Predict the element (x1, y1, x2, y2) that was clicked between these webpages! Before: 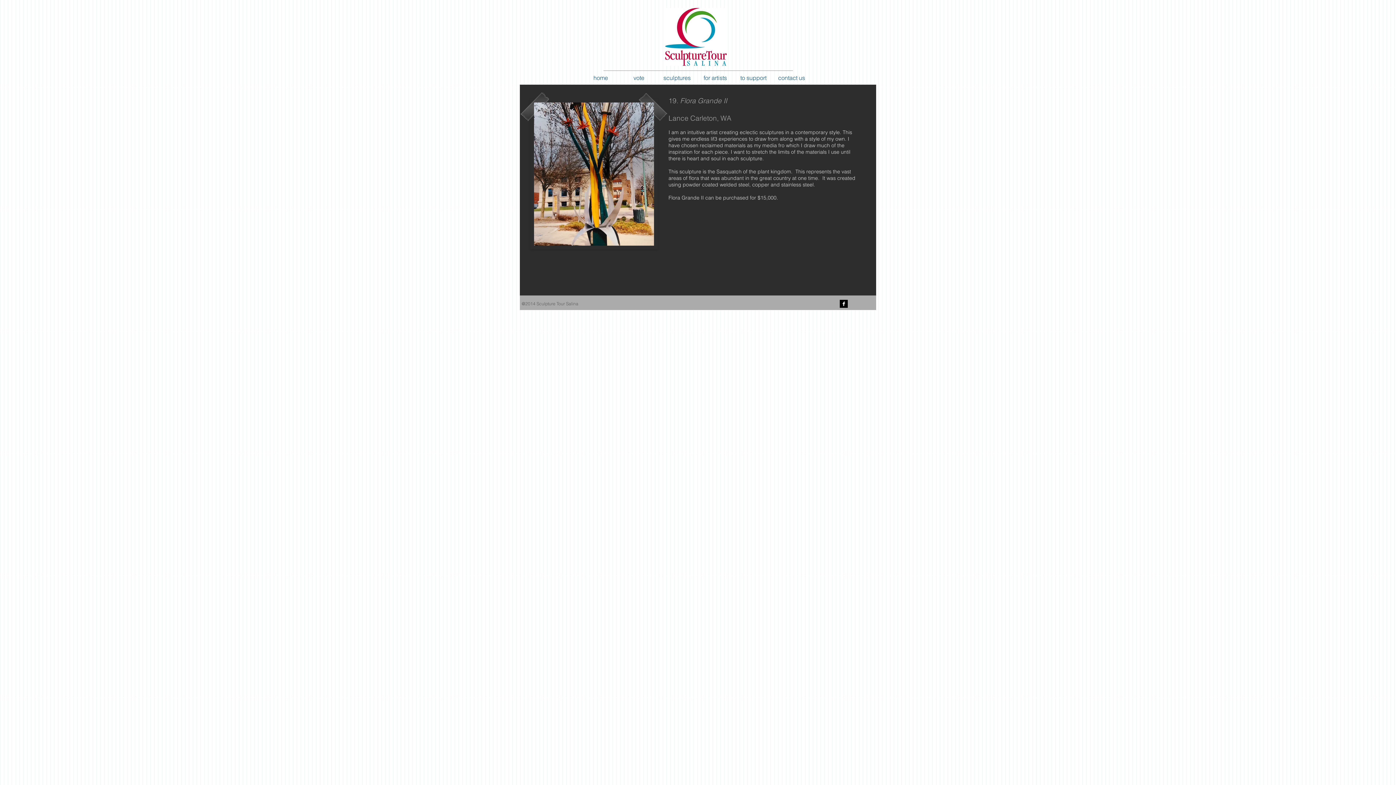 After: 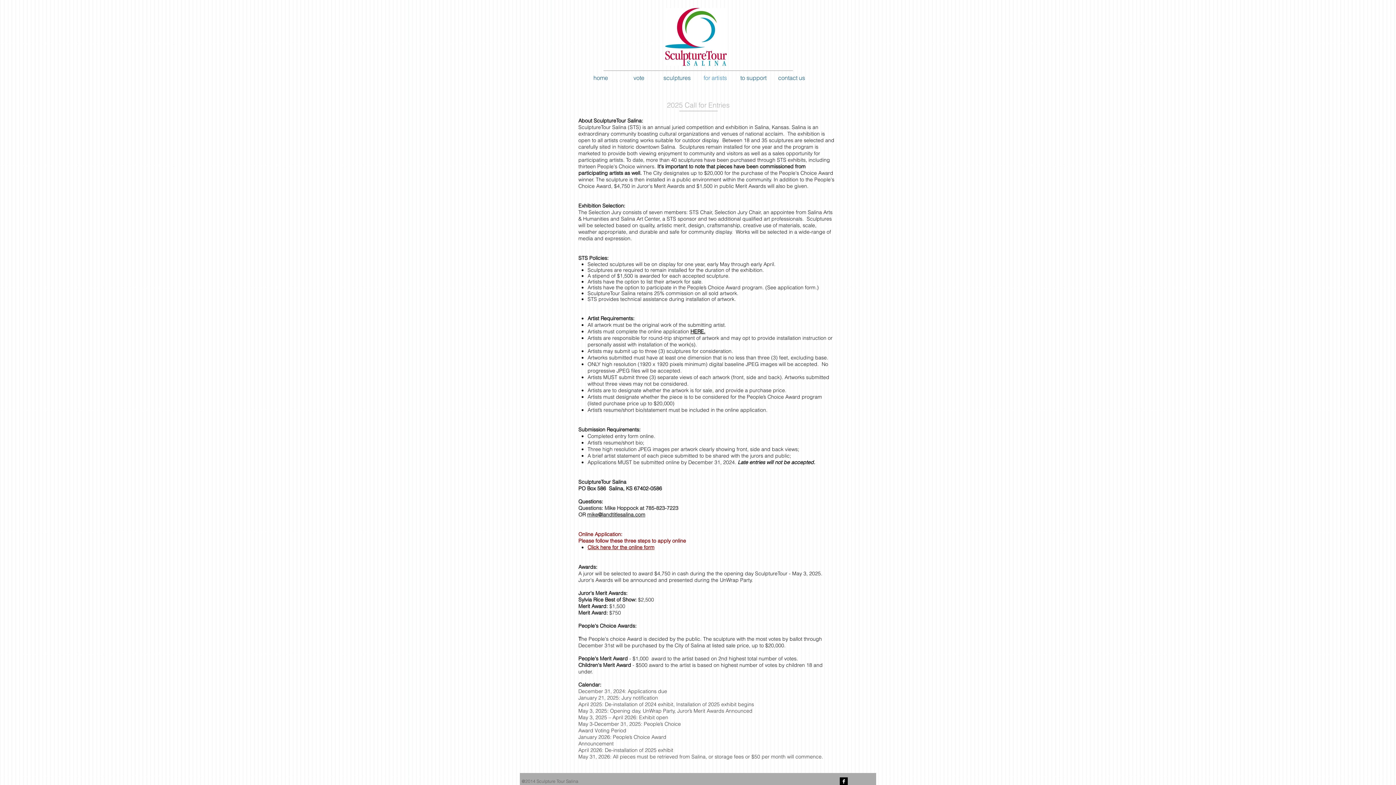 Action: label: for artists bbox: (696, 72, 734, 83)